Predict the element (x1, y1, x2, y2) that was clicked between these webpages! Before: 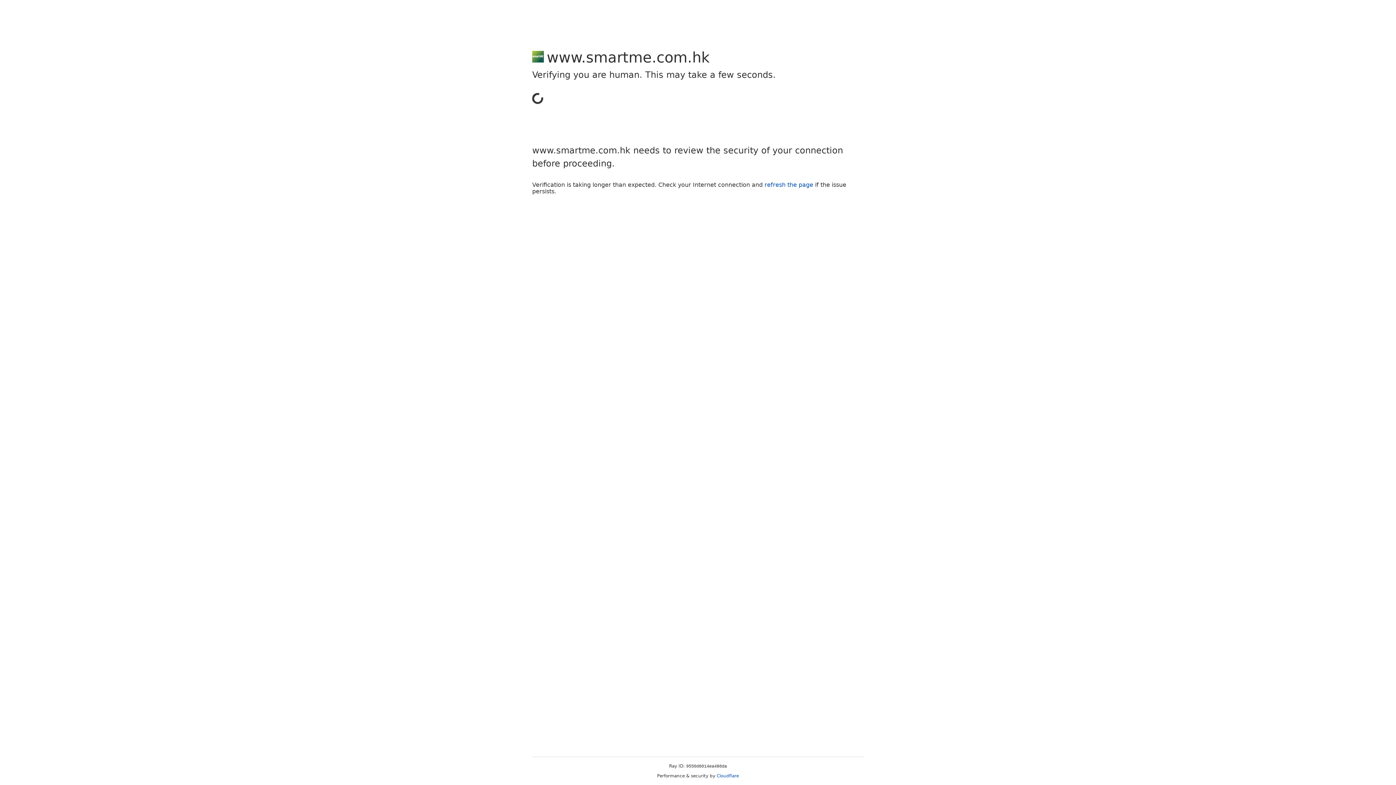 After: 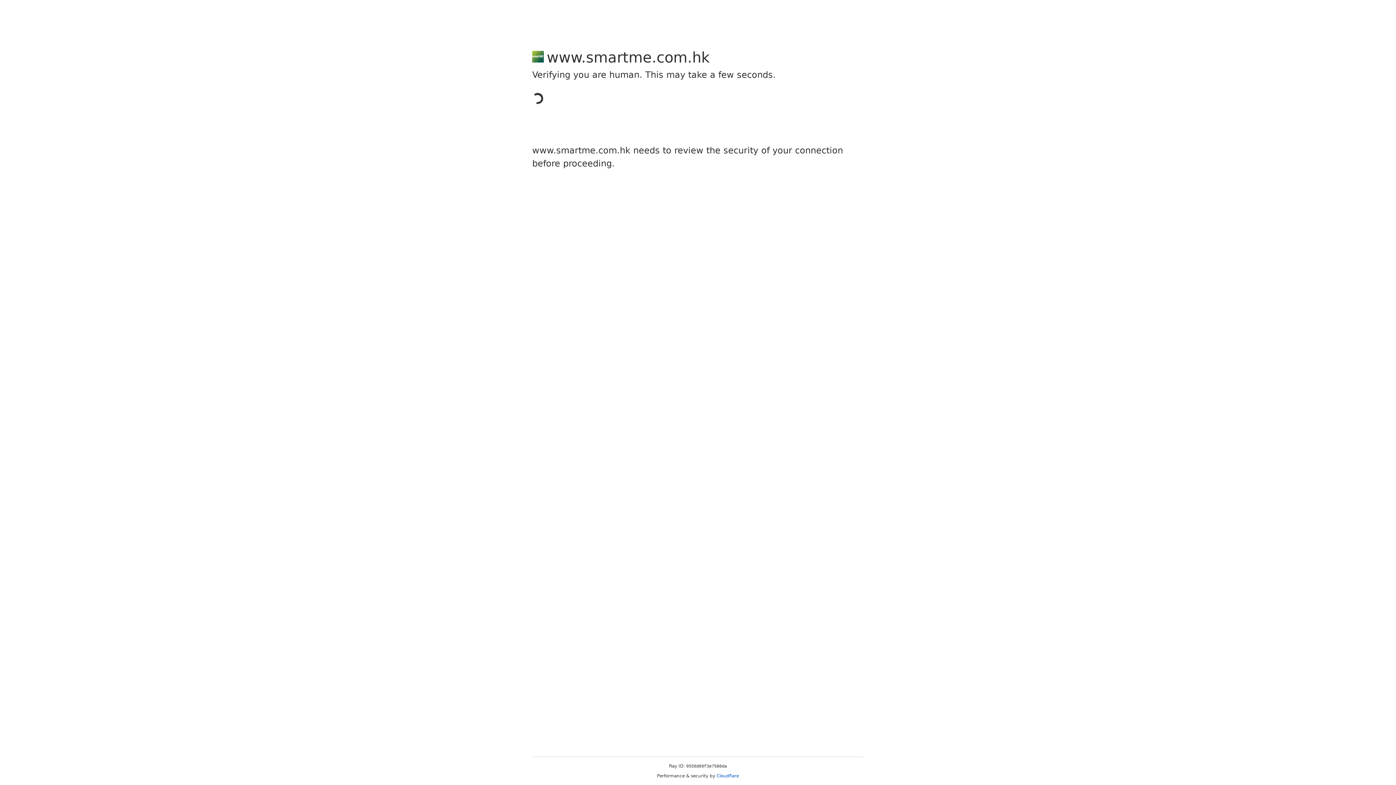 Action: bbox: (716, 773, 739, 778) label: Cloudflare